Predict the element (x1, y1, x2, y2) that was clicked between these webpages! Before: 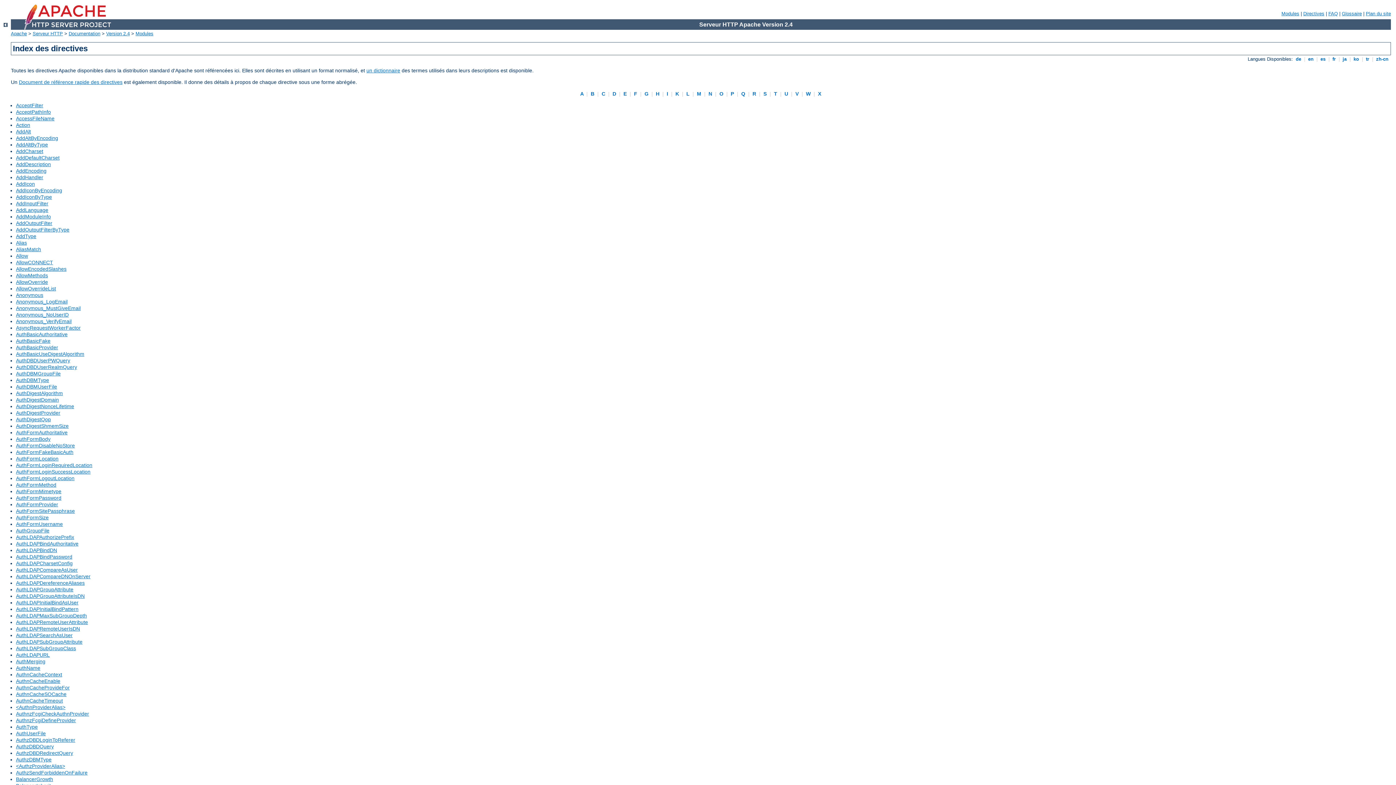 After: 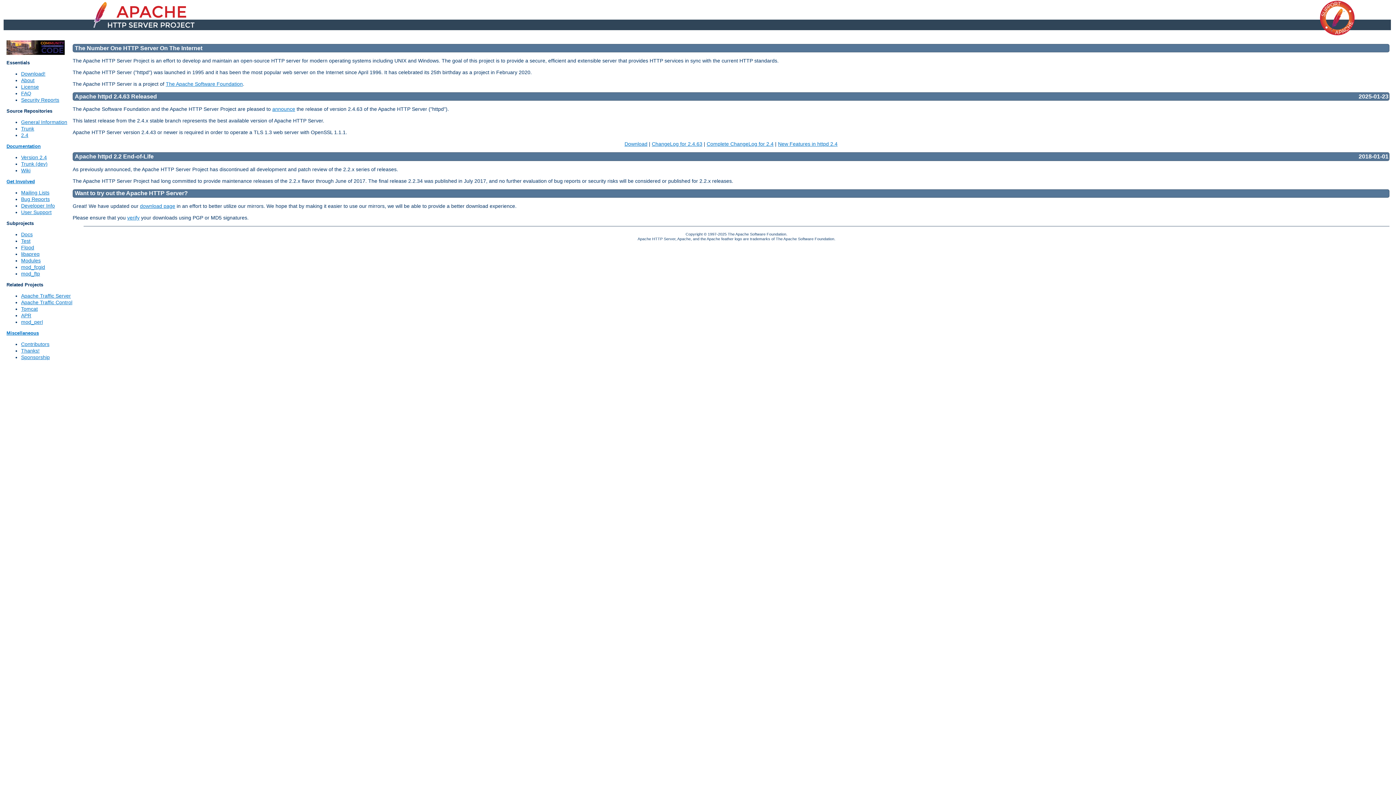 Action: bbox: (32, 30, 62, 36) label: Serveur HTTP